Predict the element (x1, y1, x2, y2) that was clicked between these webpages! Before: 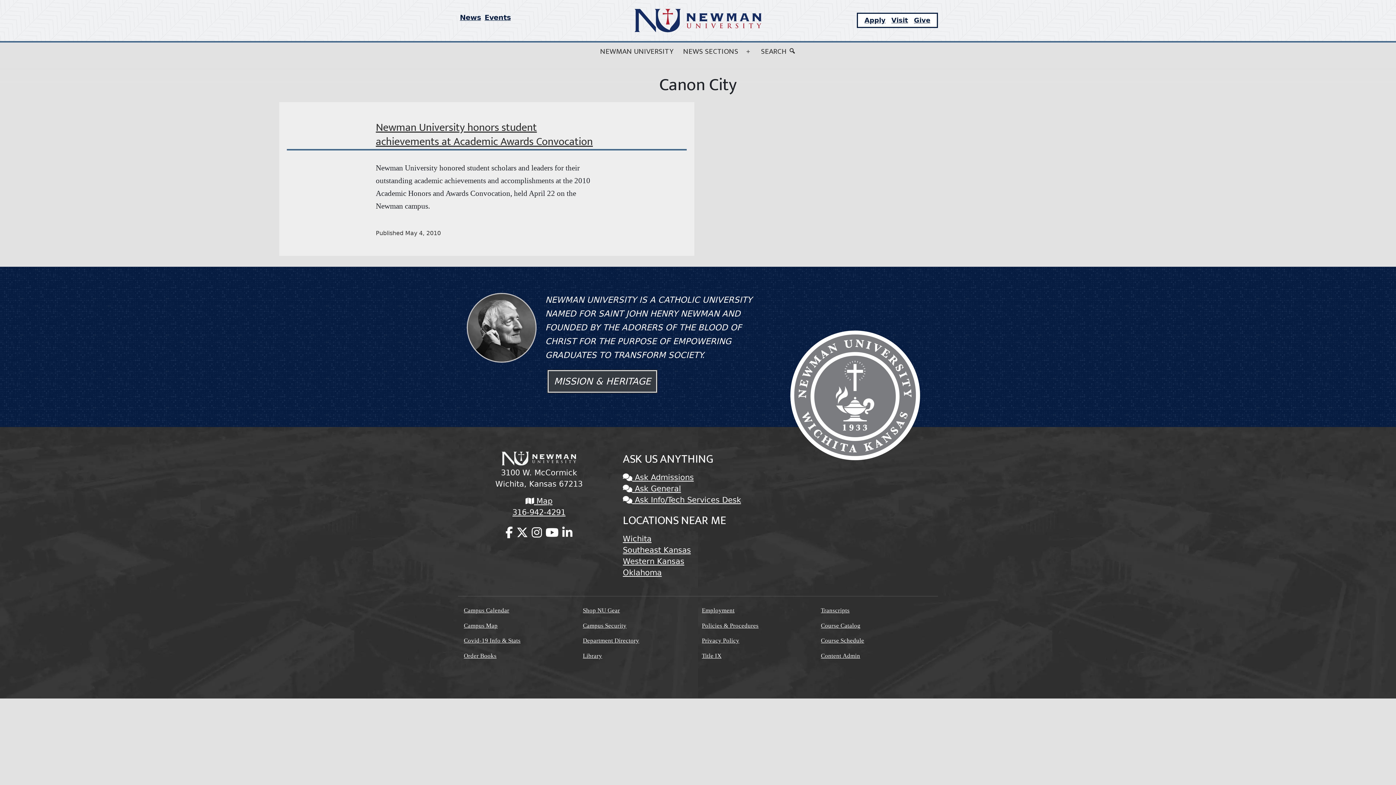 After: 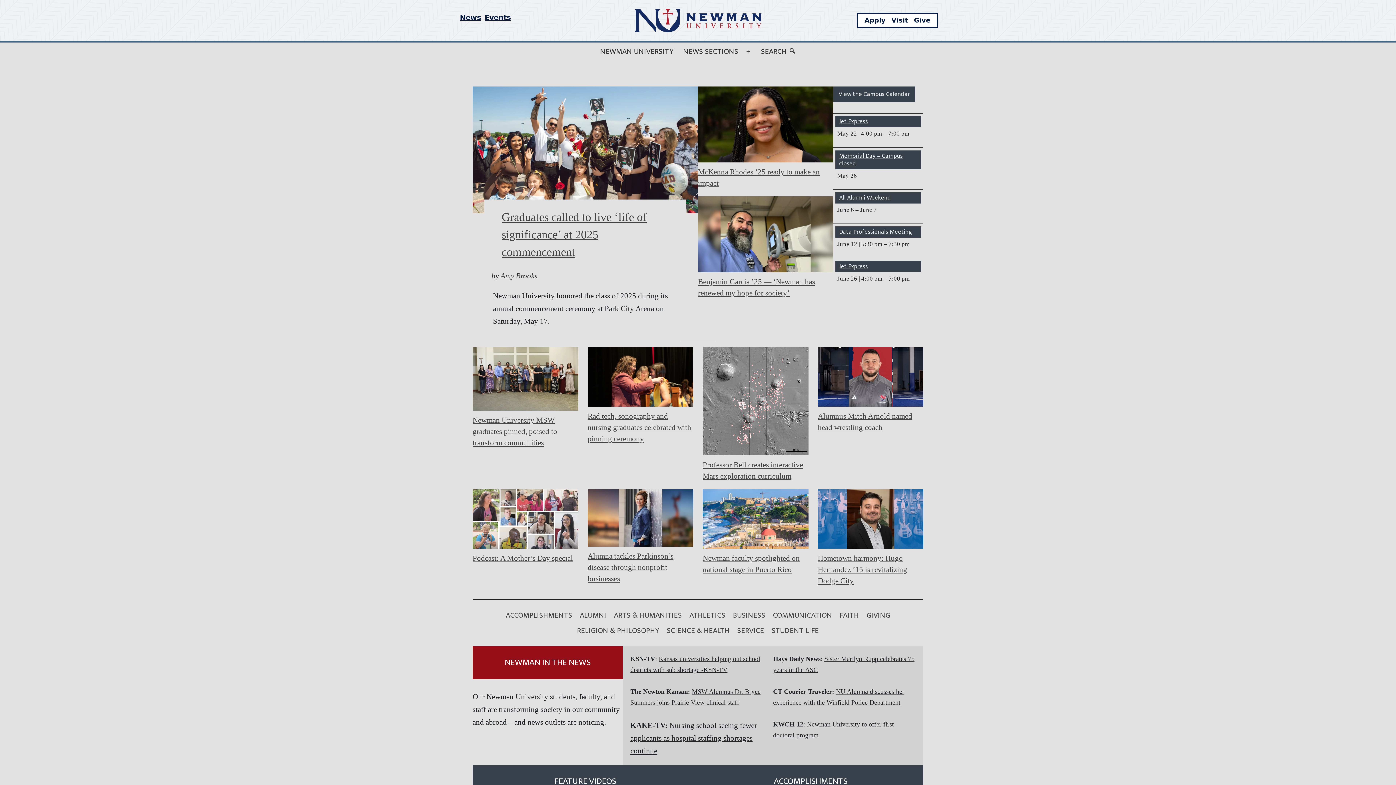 Action: bbox: (458, 8, 482, 26) label: News